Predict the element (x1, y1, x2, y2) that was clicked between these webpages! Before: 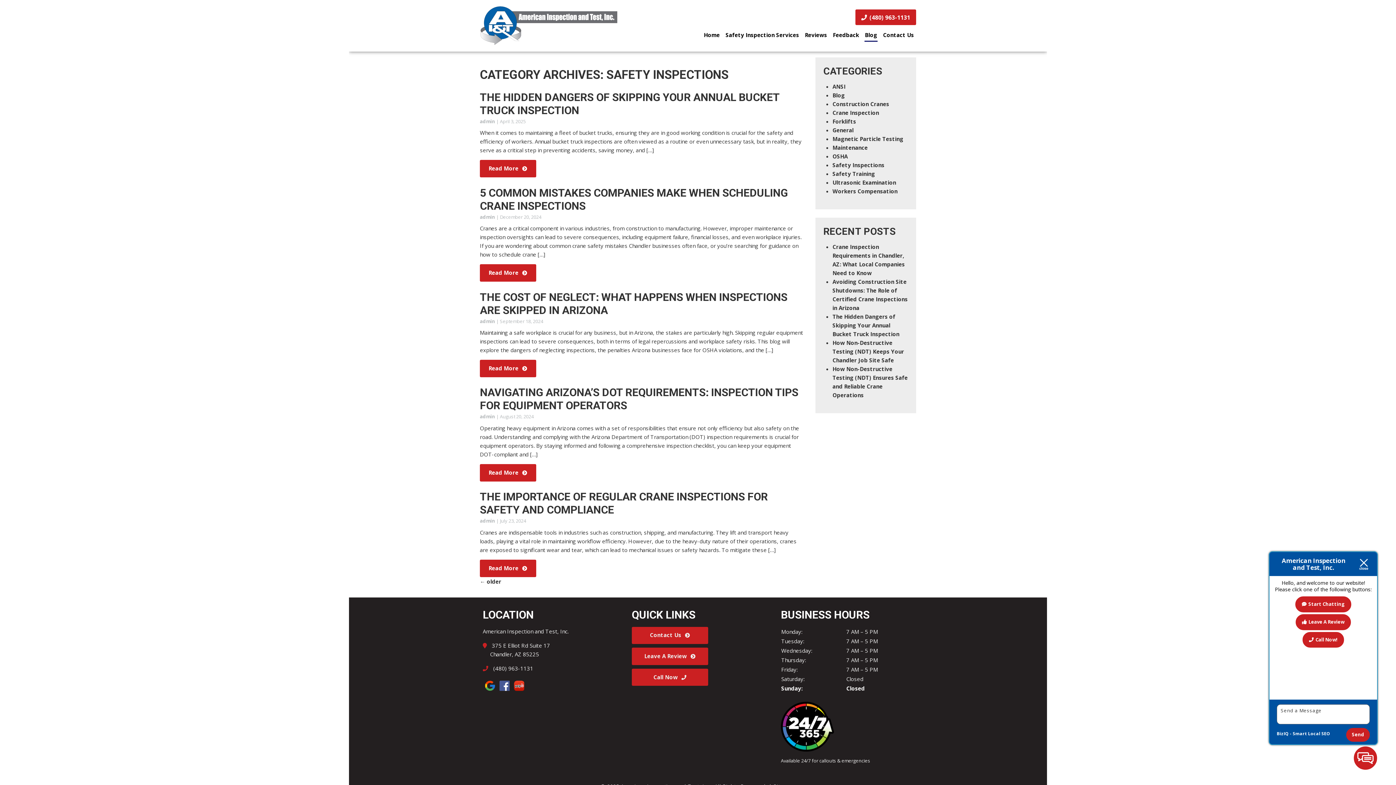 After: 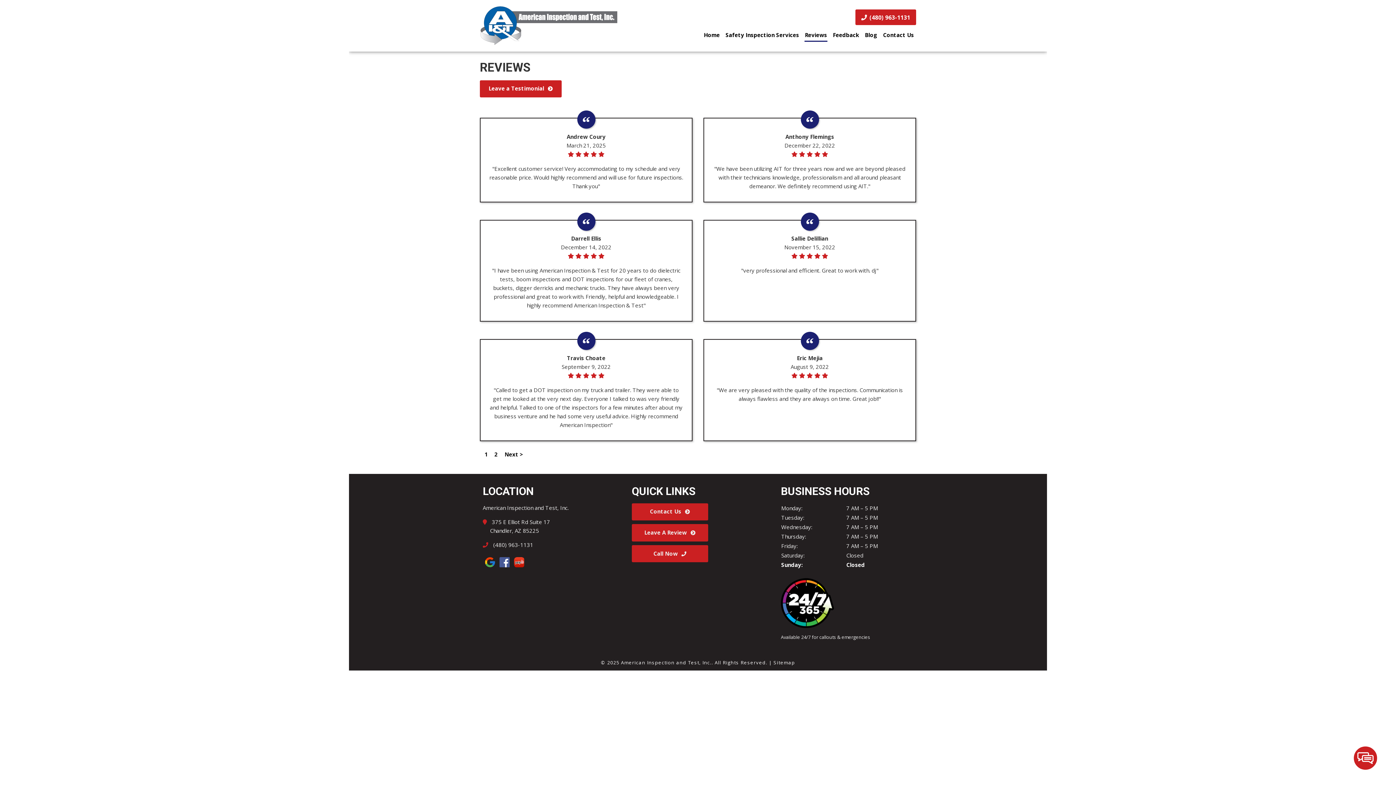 Action: label: Reviews bbox: (804, 28, 827, 41)